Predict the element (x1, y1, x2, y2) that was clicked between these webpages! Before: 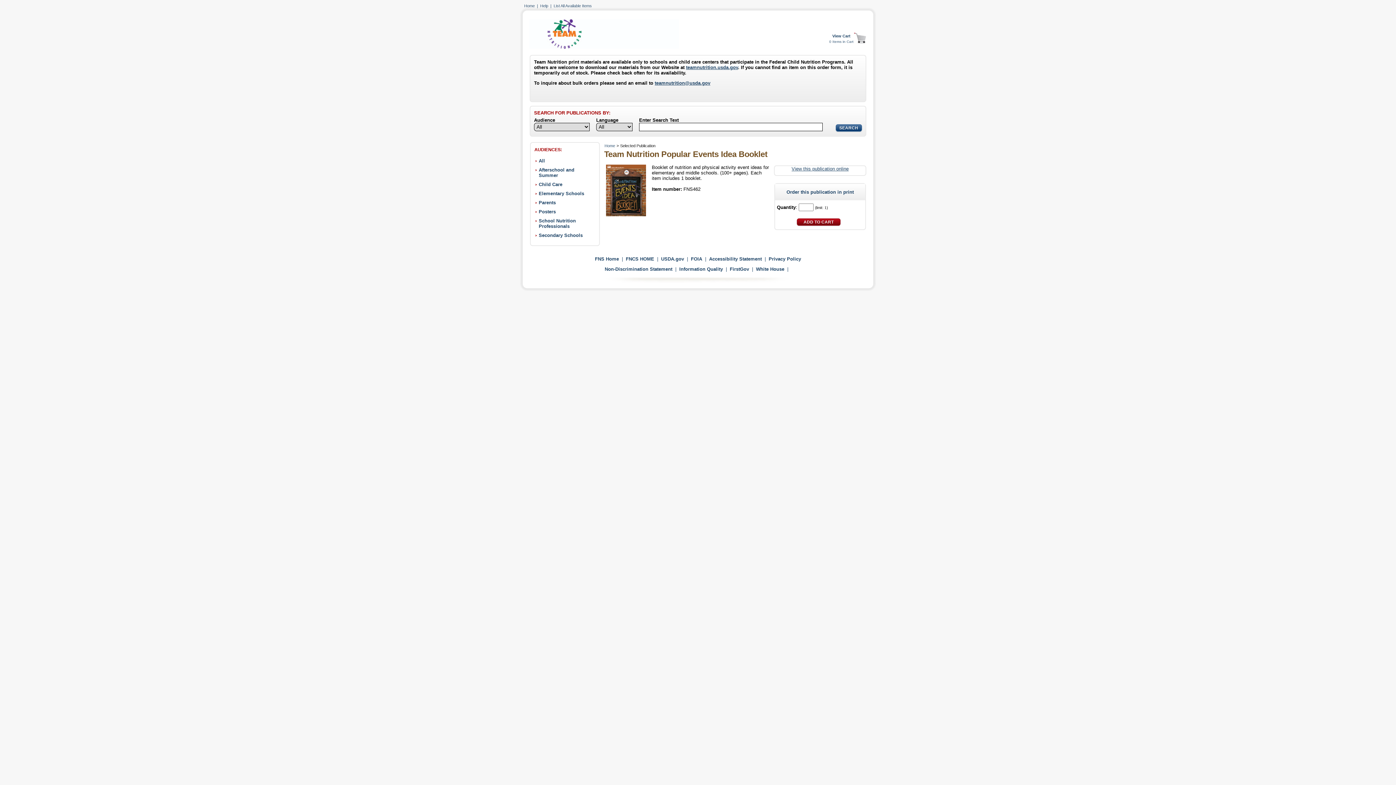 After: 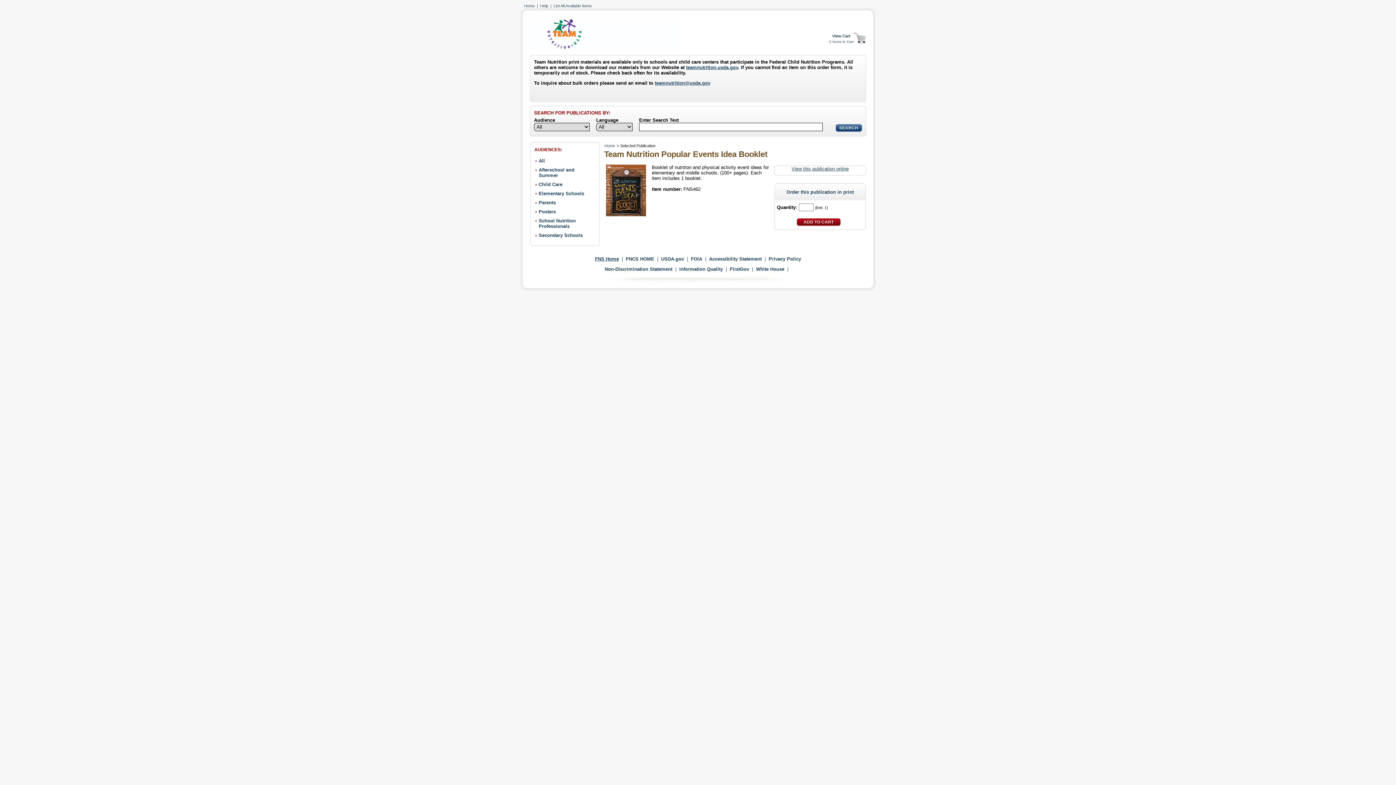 Action: bbox: (595, 256, 619, 261) label: FNS Home